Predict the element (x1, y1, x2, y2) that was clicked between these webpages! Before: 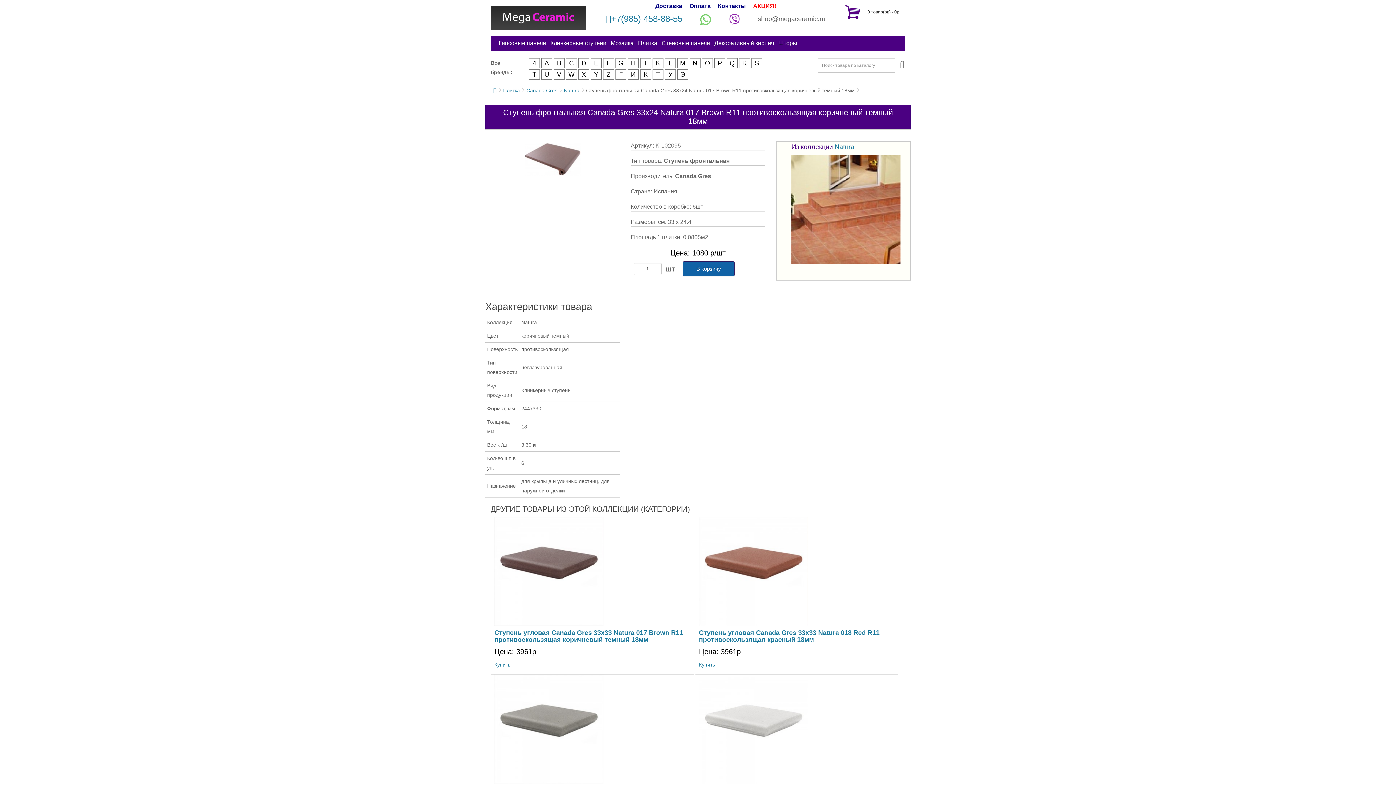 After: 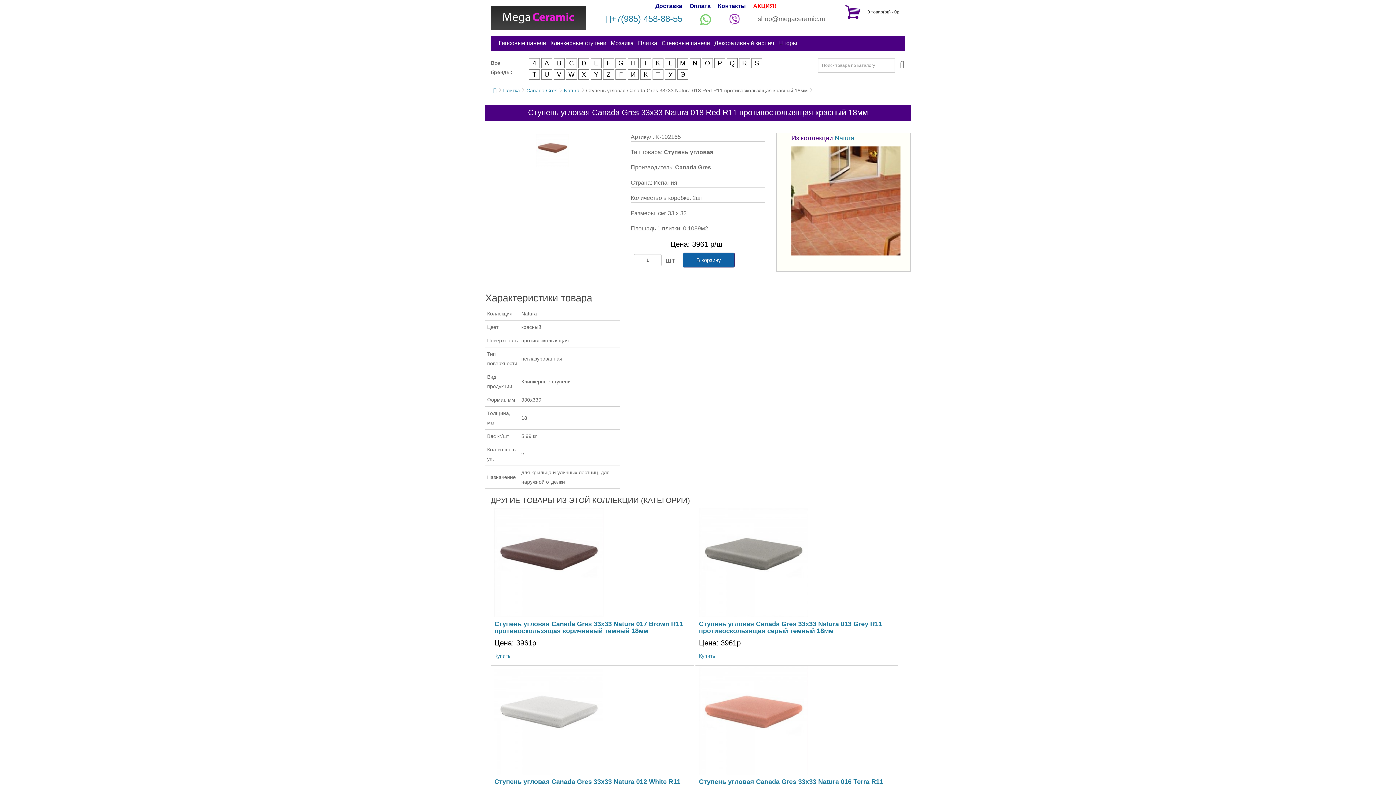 Action: bbox: (699, 568, 808, 574)